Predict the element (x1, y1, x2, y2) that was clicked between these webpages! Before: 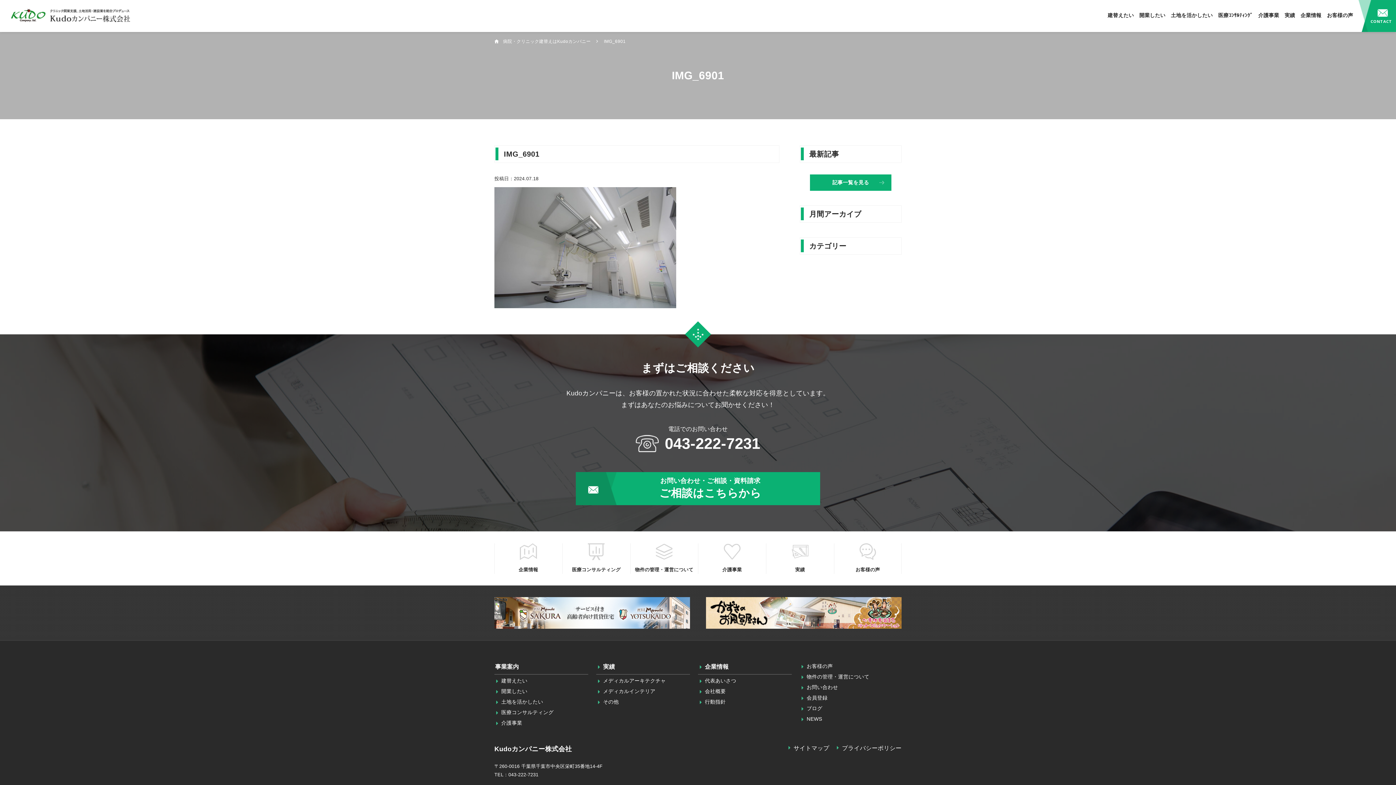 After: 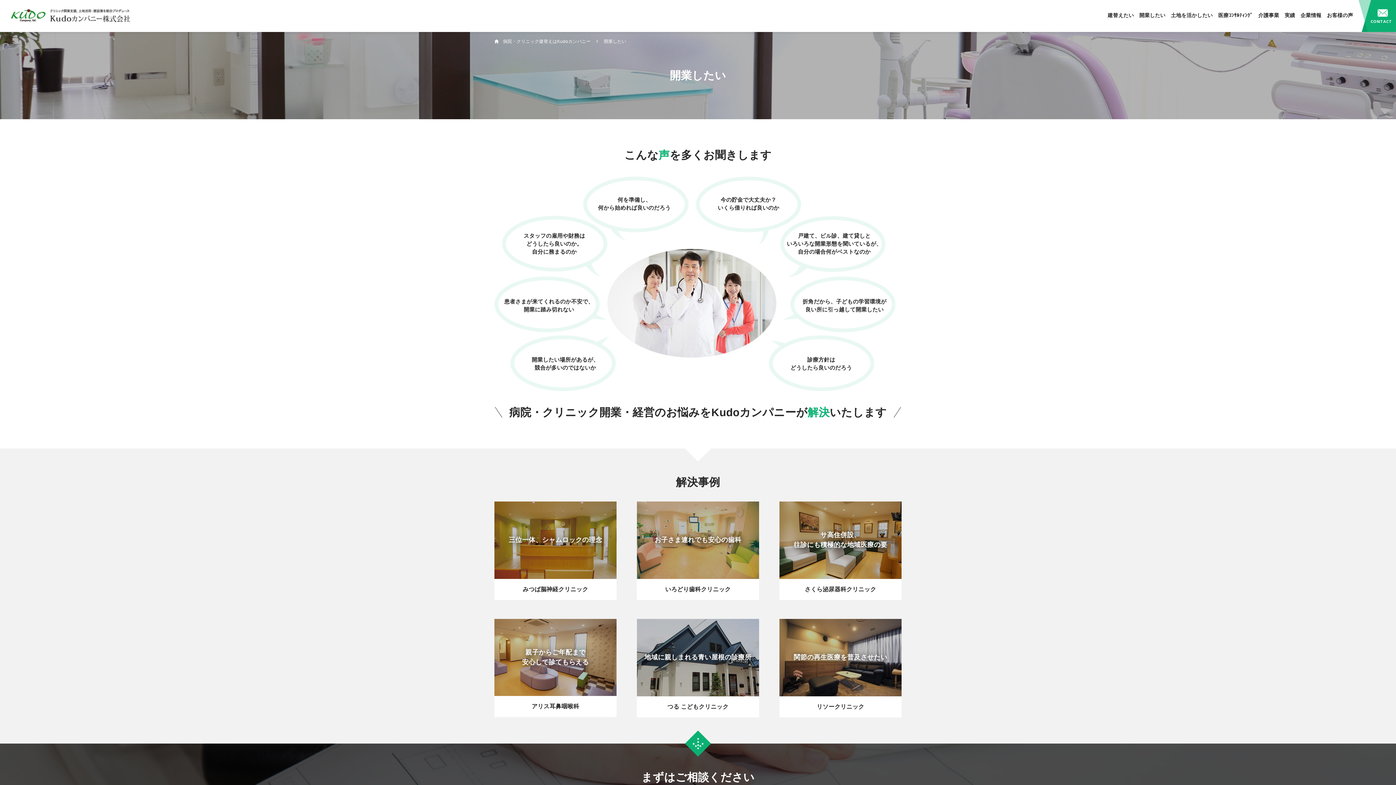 Action: bbox: (1139, 12, 1165, 18) label: 開業したい